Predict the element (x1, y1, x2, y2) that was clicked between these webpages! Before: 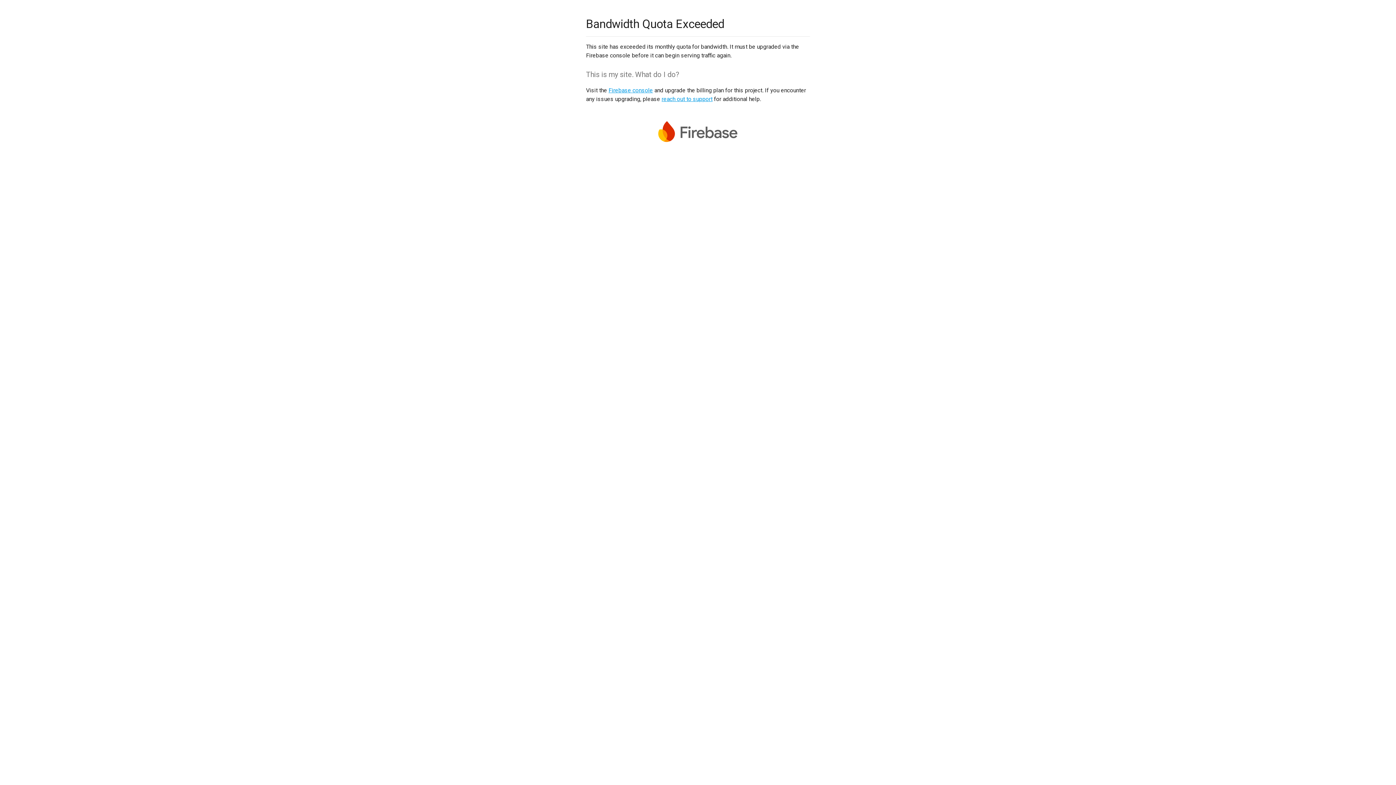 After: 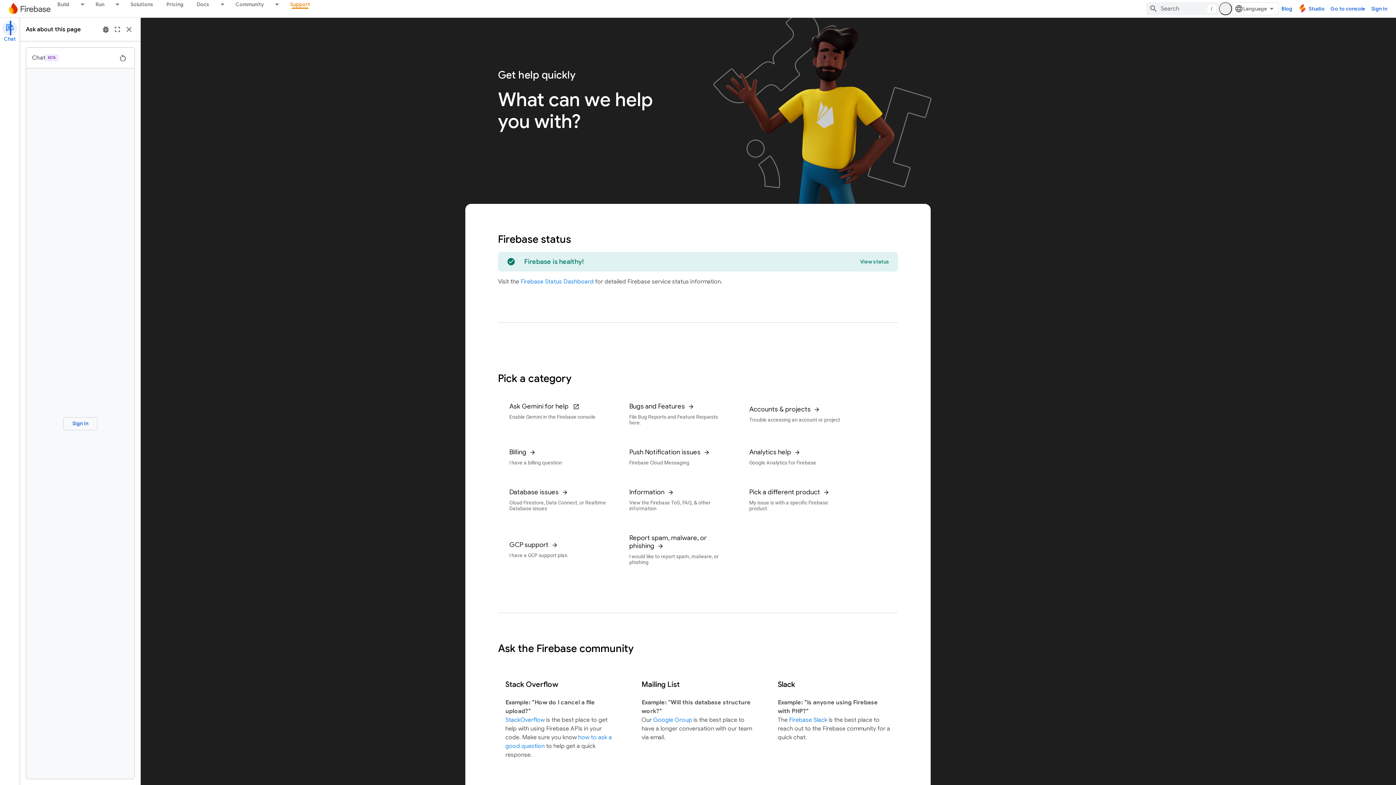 Action: bbox: (661, 95, 712, 102) label: reach out to support